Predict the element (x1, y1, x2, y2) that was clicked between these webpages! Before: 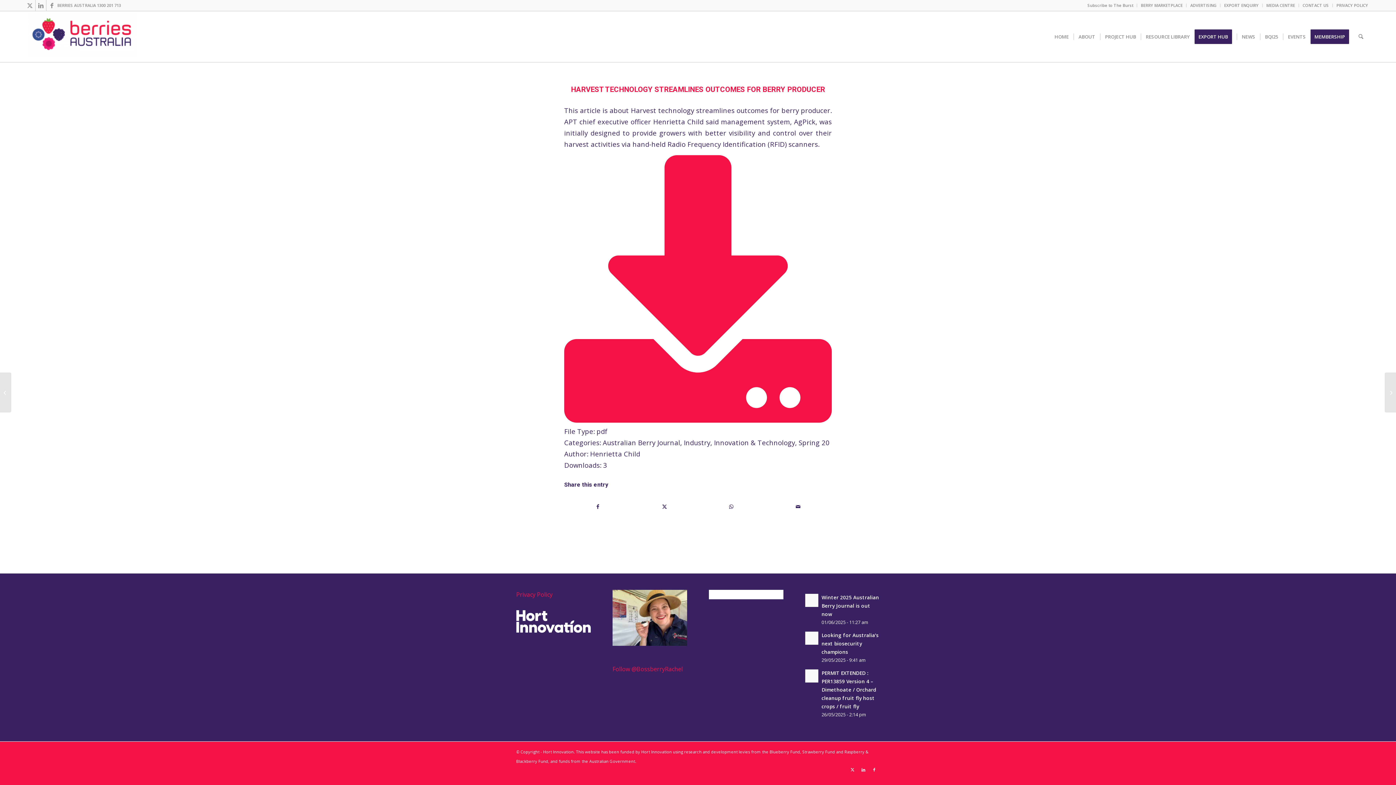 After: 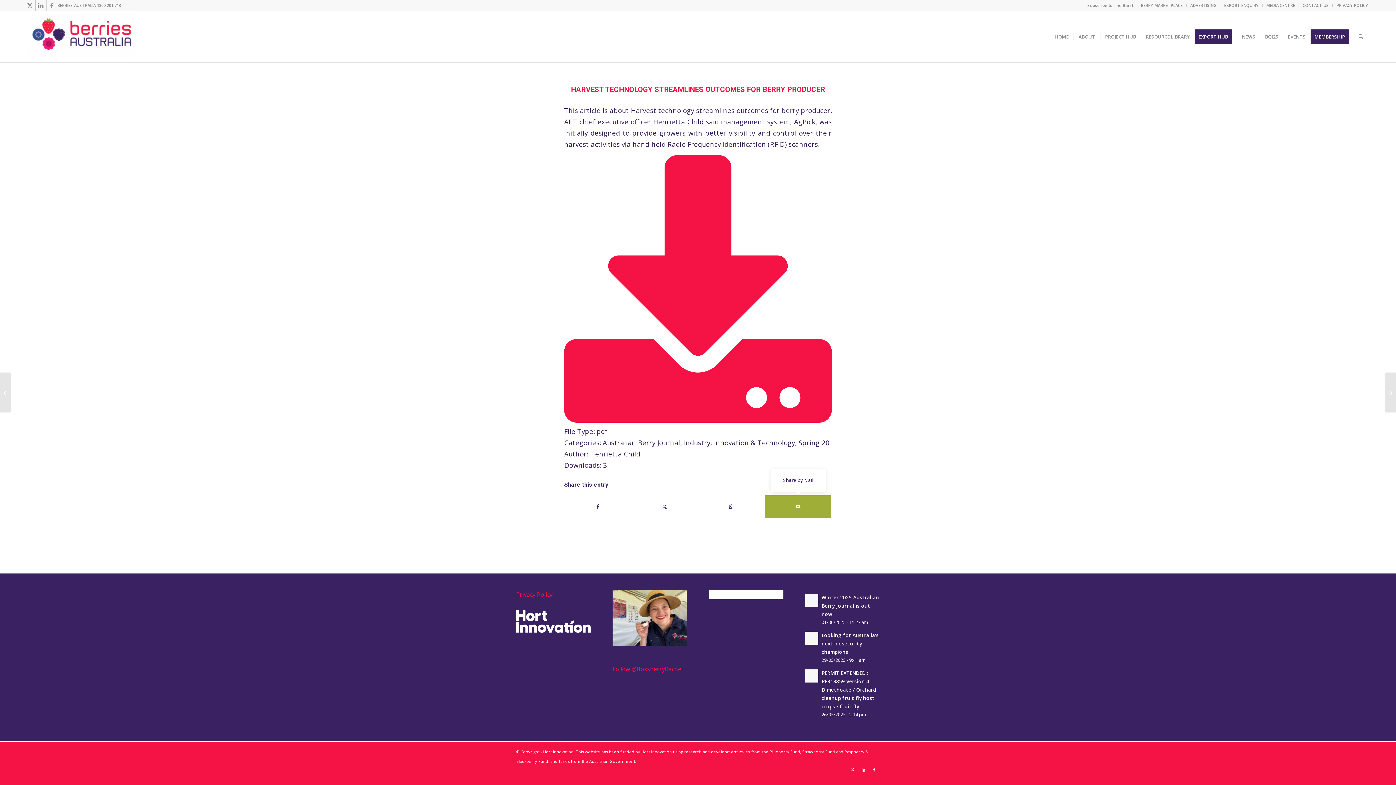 Action: label: Share by Mail bbox: (765, 495, 831, 518)